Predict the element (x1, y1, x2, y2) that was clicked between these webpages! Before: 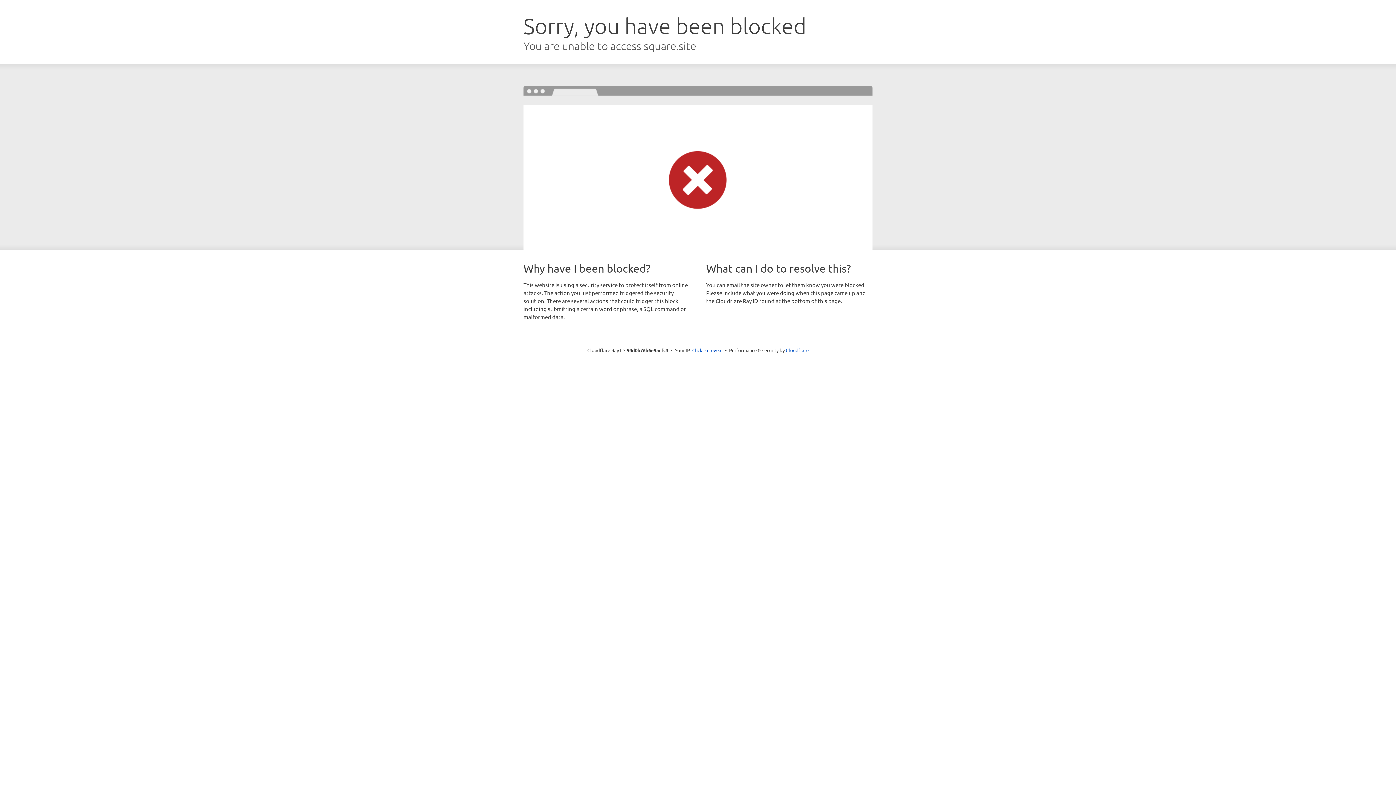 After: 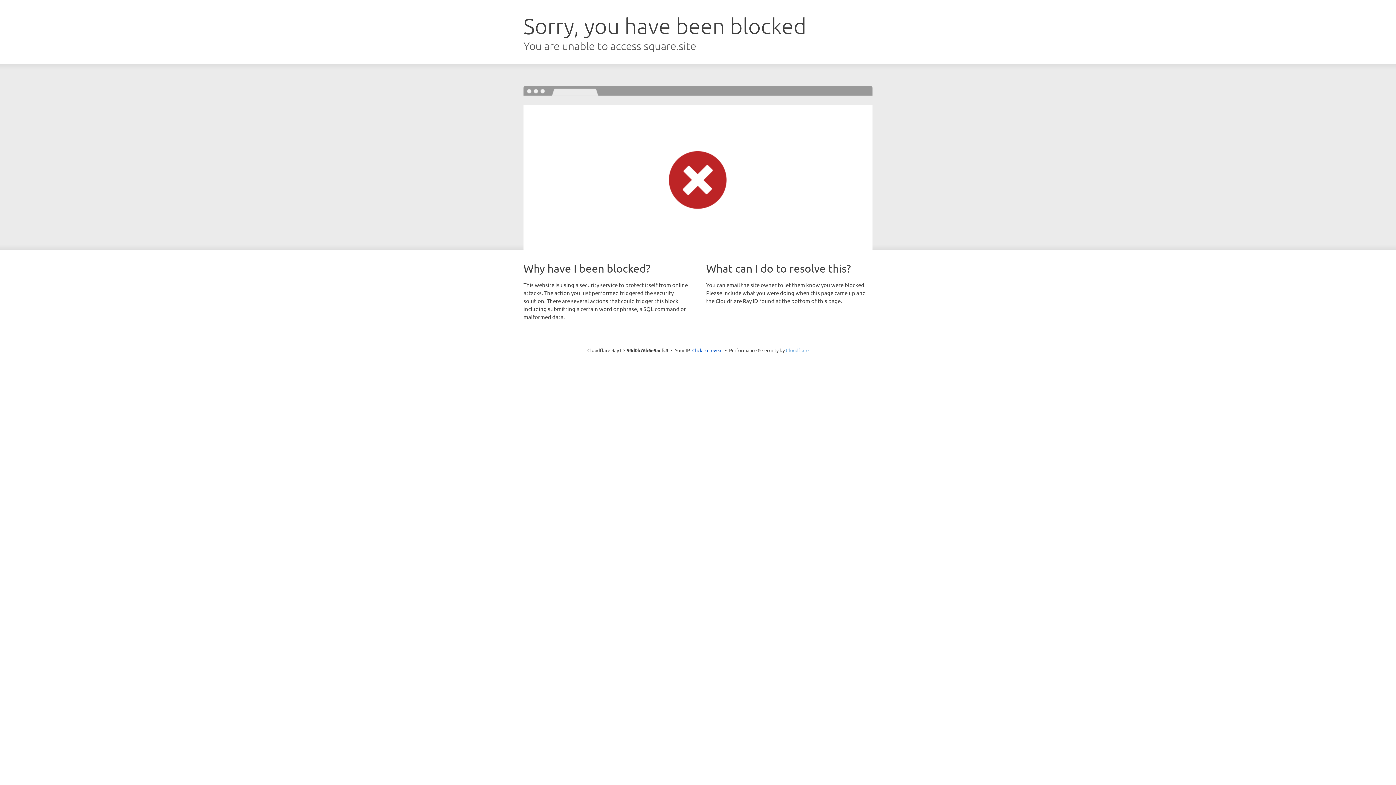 Action: label: Cloudflare bbox: (786, 347, 808, 353)